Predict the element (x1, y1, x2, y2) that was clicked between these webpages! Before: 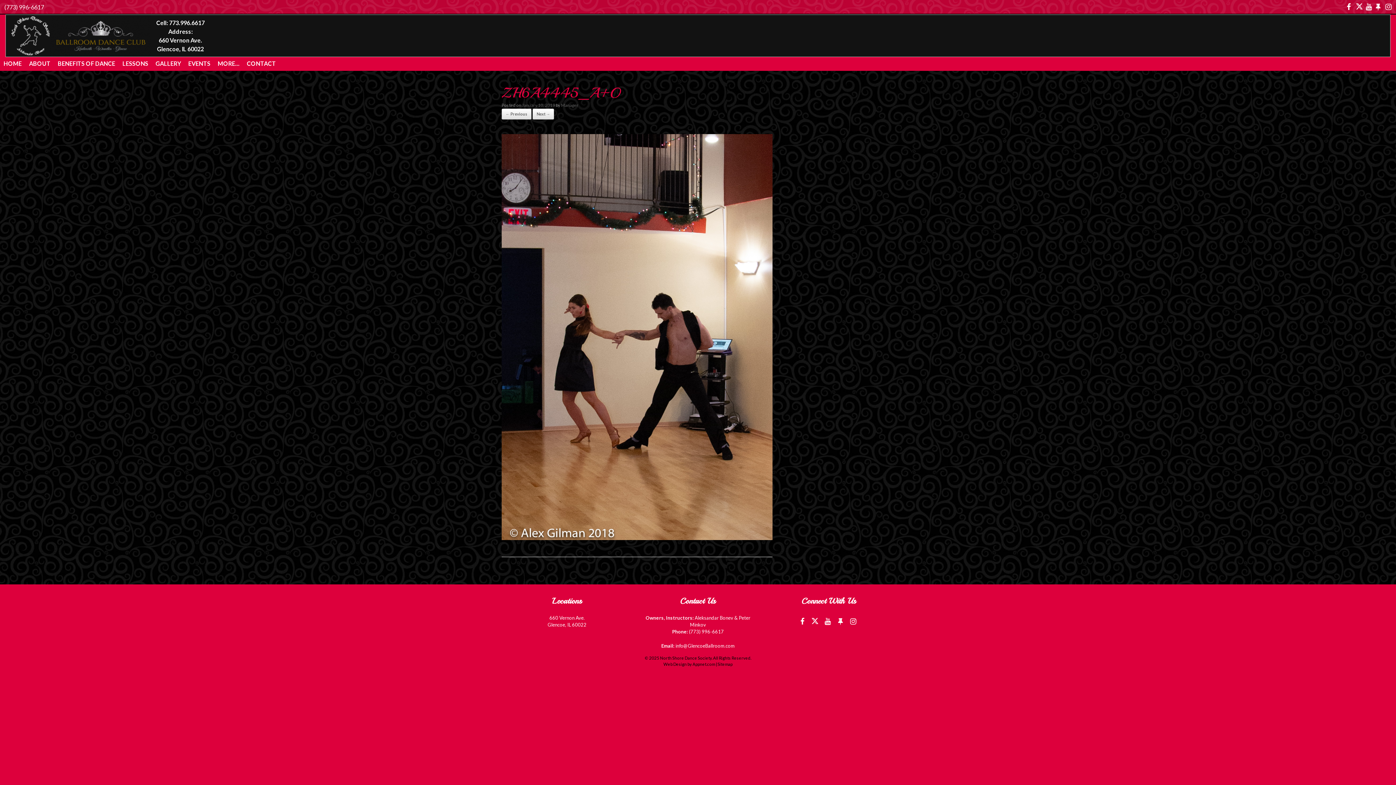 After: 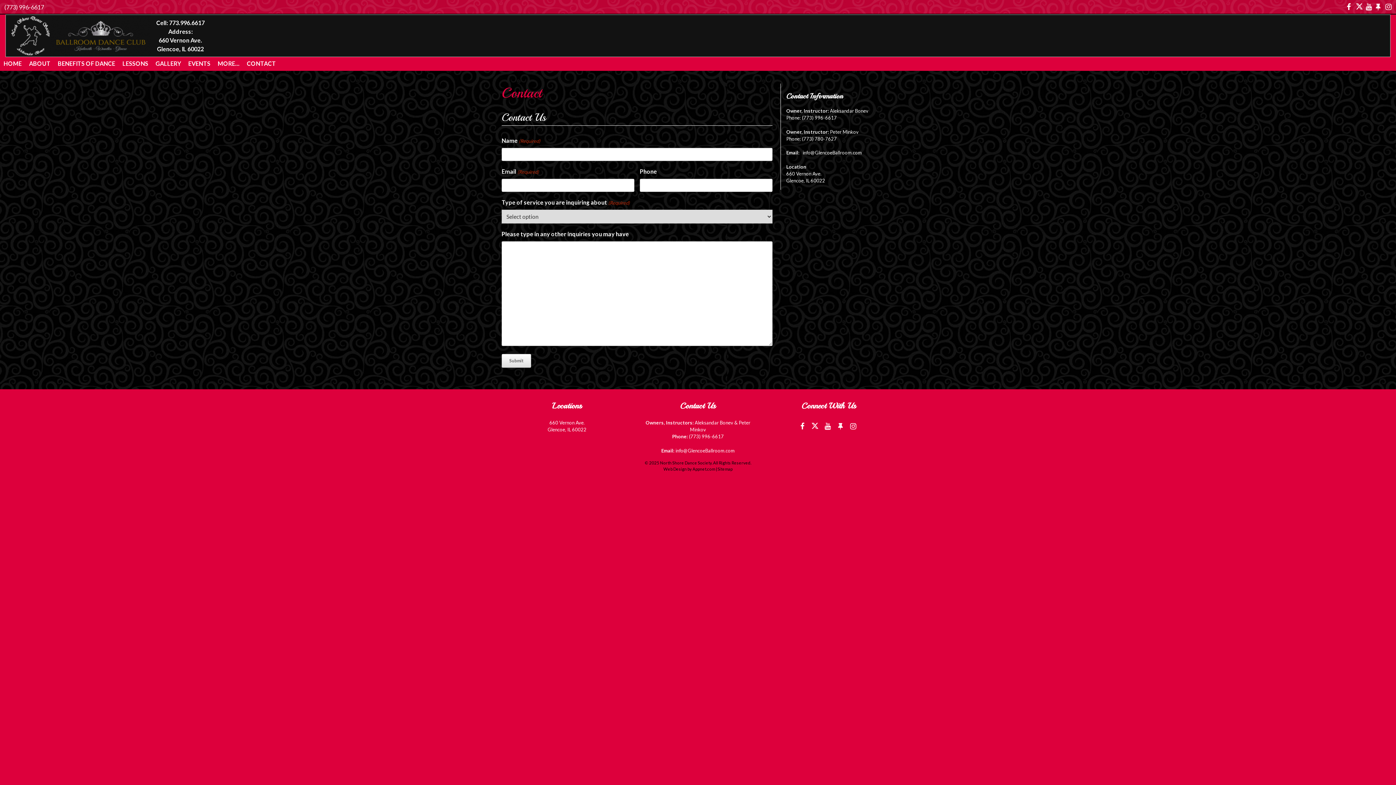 Action: label: CONTACT bbox: (243, 57, 279, 70)